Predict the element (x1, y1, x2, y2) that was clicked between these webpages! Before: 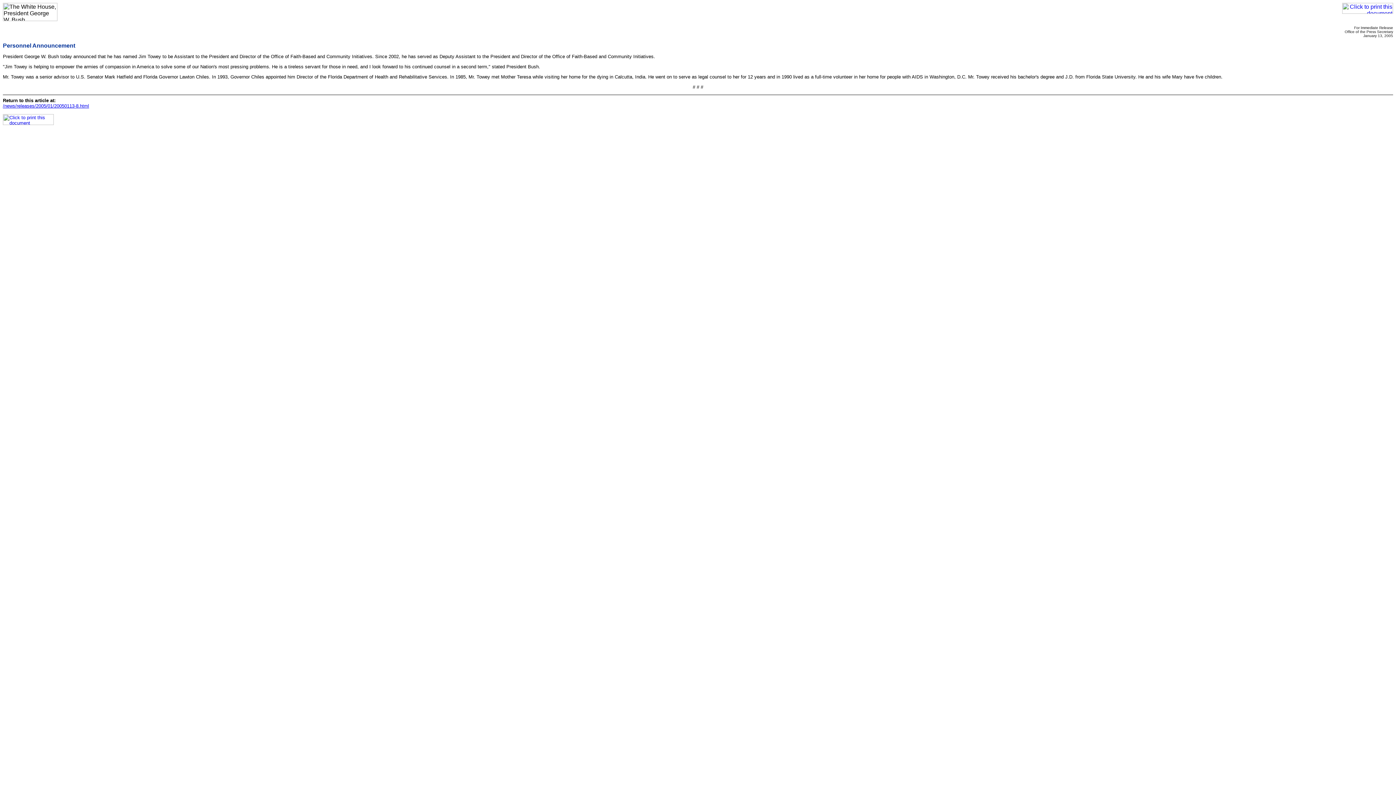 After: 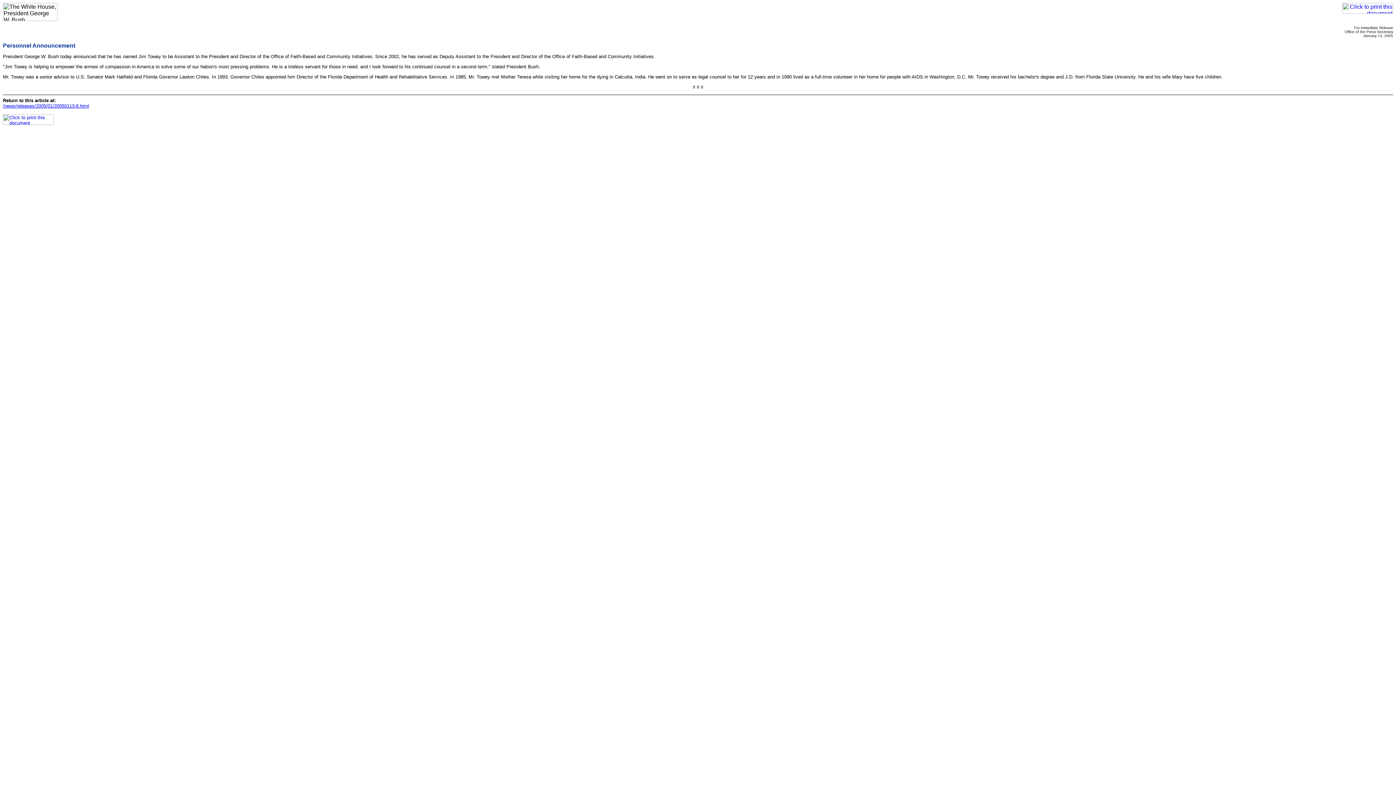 Action: bbox: (1342, 8, 1393, 14)